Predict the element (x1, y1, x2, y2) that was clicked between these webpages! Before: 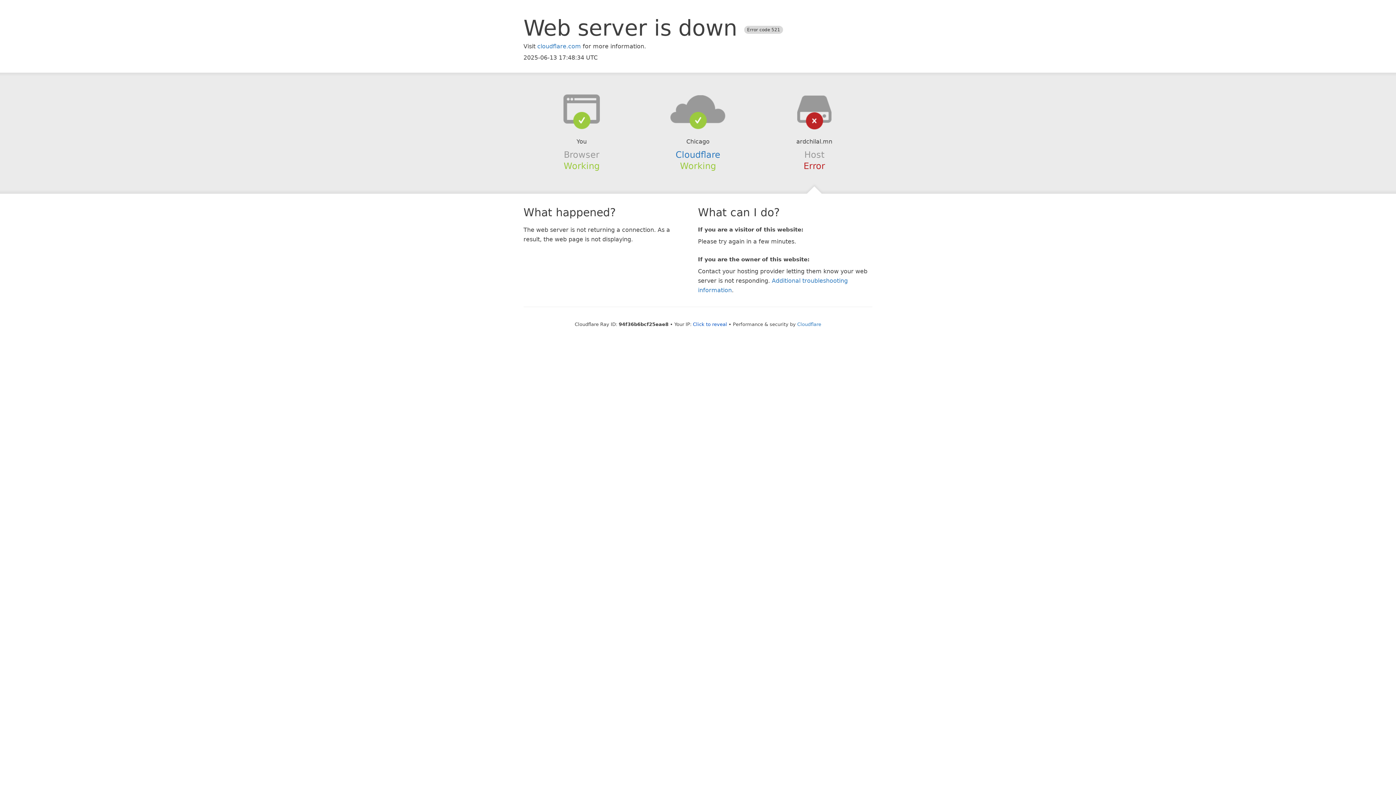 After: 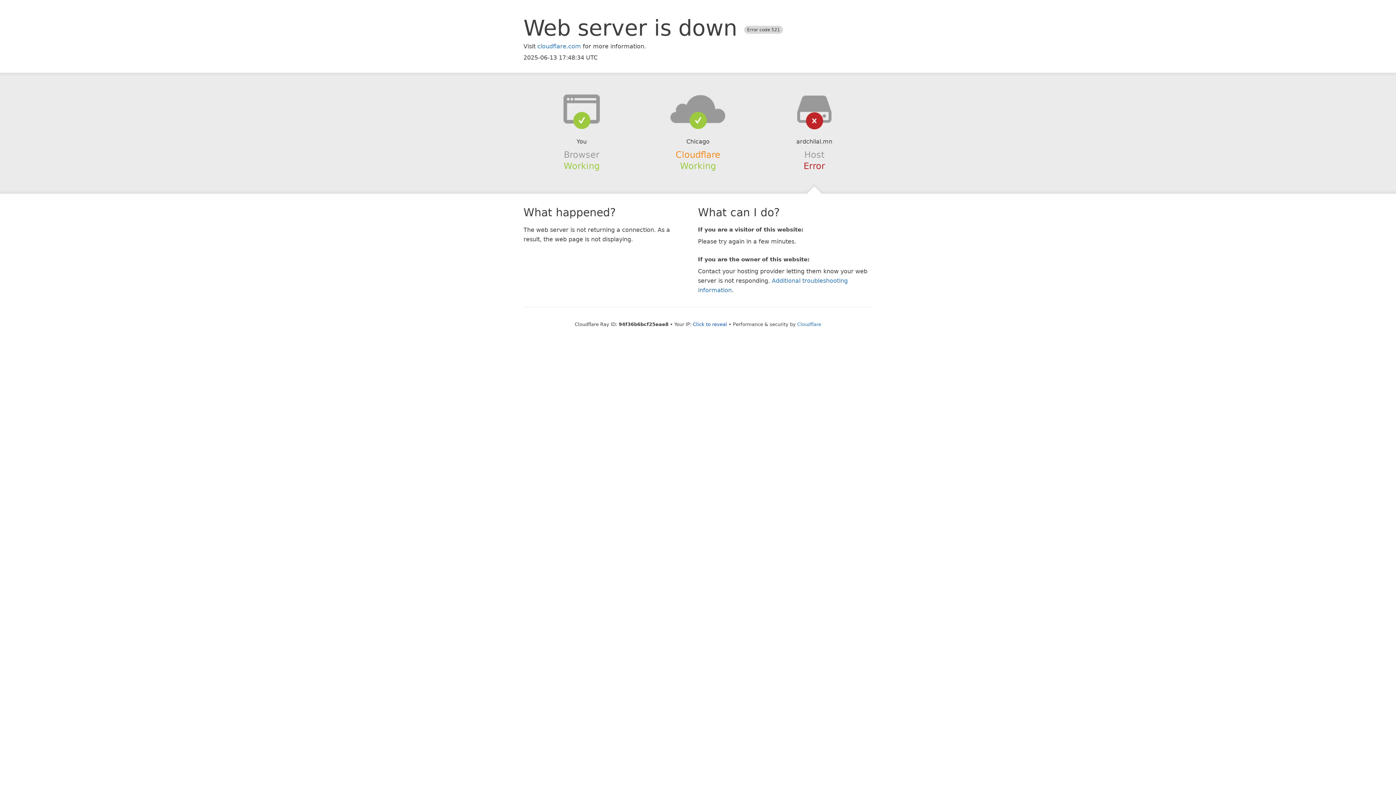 Action: label: Cloudflare bbox: (675, 149, 720, 159)